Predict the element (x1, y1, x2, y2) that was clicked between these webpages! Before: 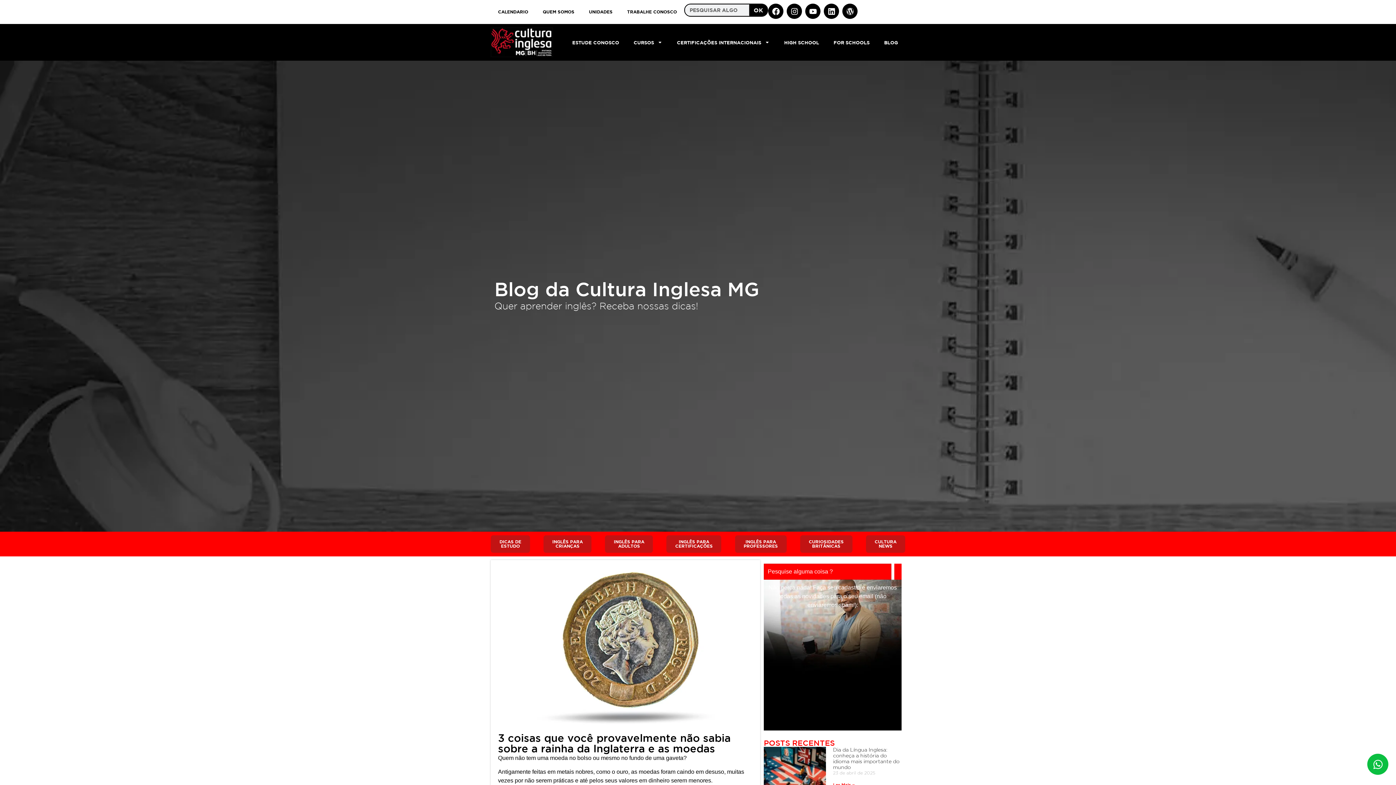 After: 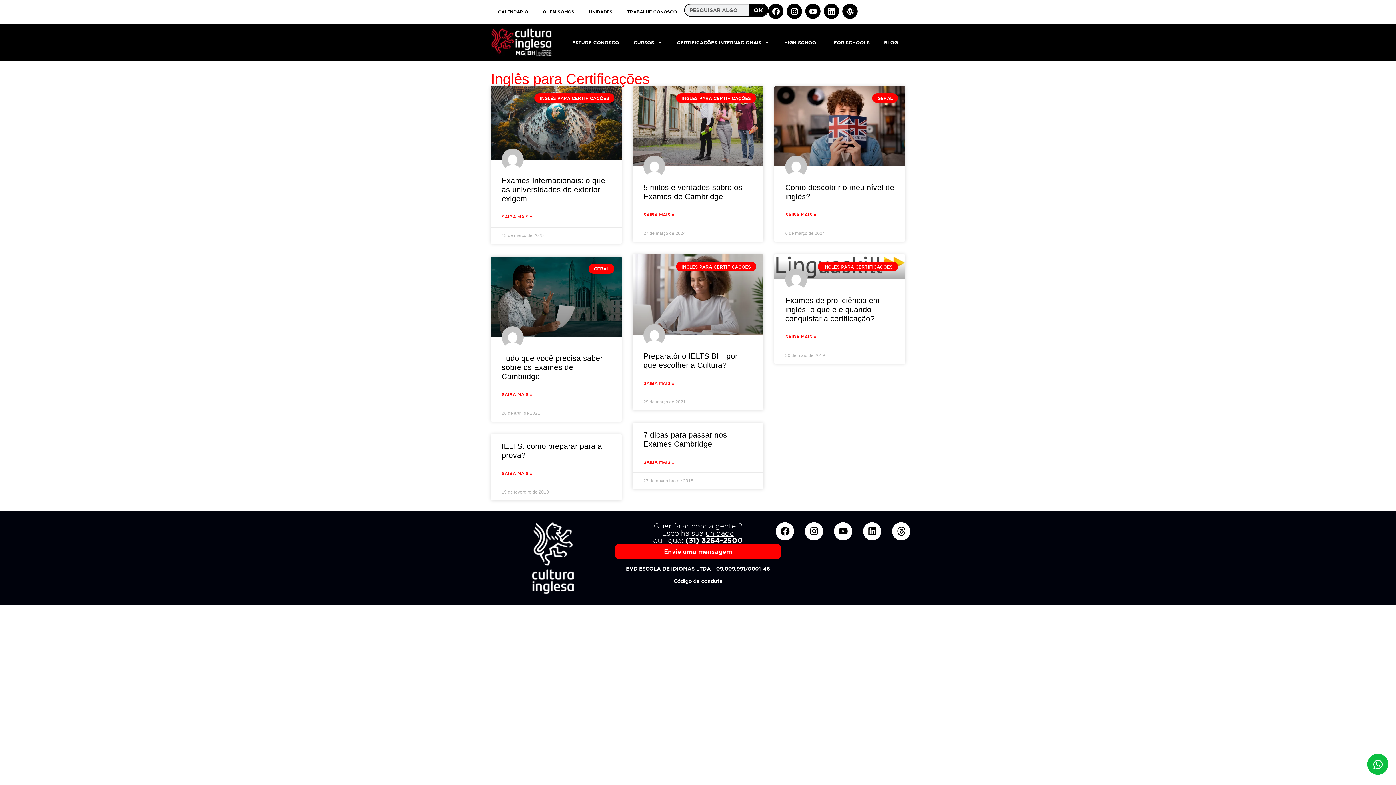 Action: label: INGLÊS PARA
CRIANÇAS bbox: (543, 535, 591, 553)